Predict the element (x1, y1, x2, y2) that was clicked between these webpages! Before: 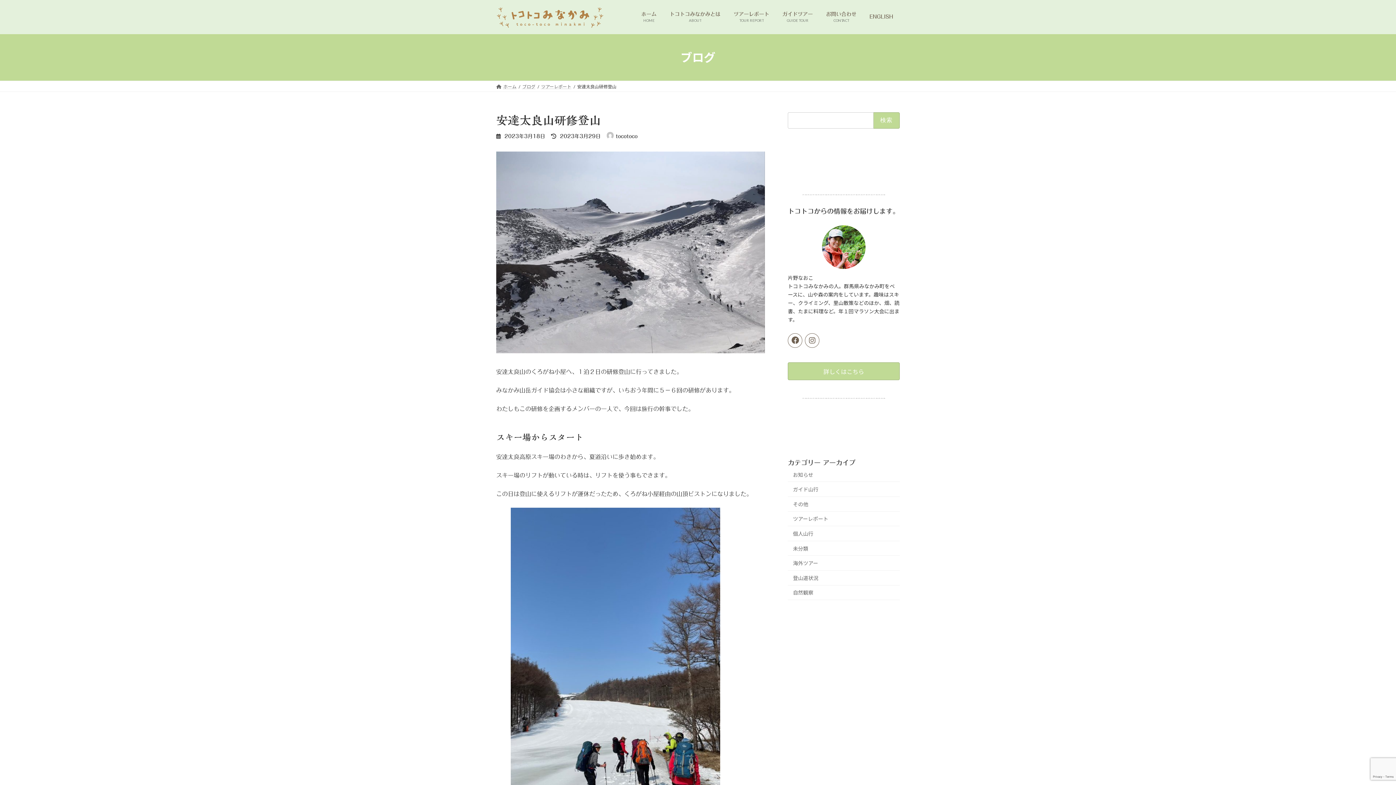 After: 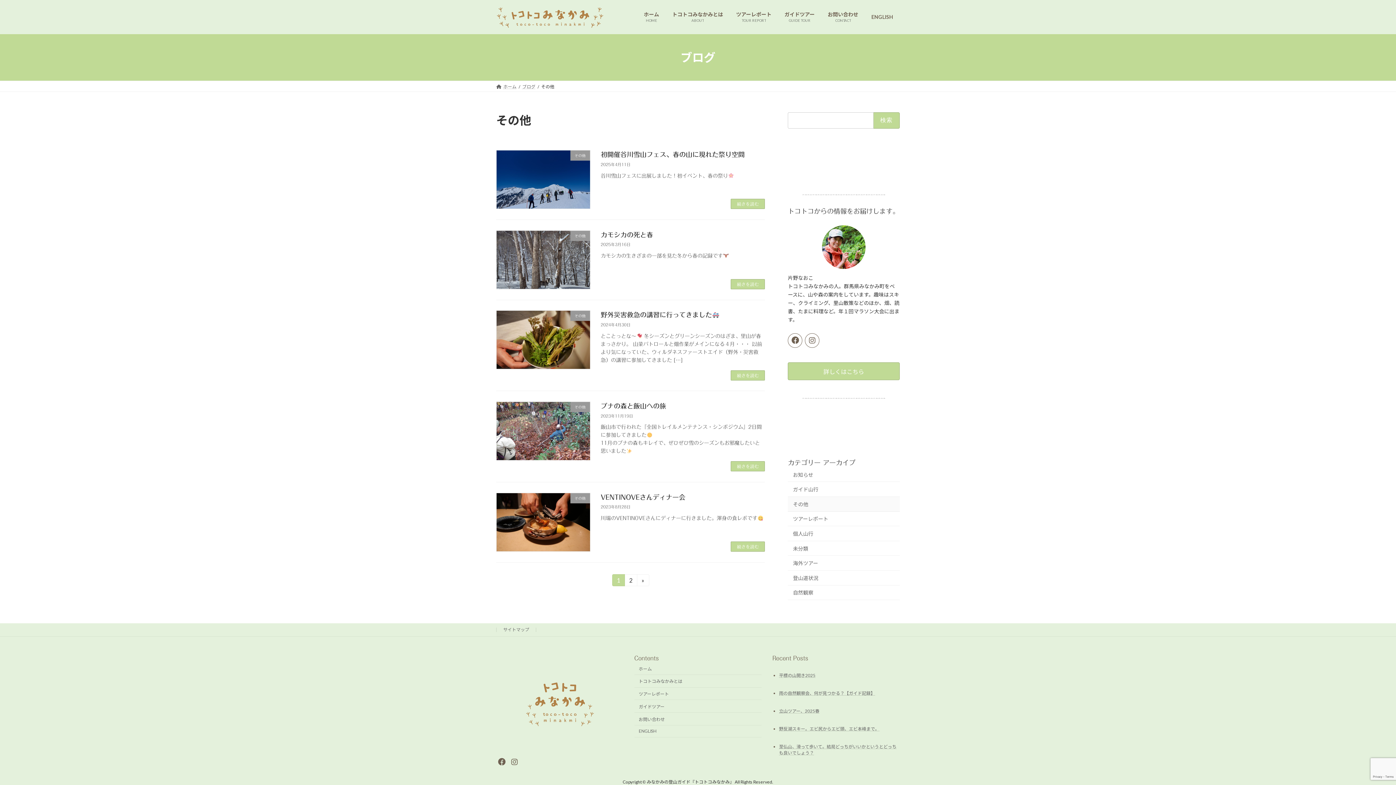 Action: label: その他 bbox: (788, 497, 900, 511)